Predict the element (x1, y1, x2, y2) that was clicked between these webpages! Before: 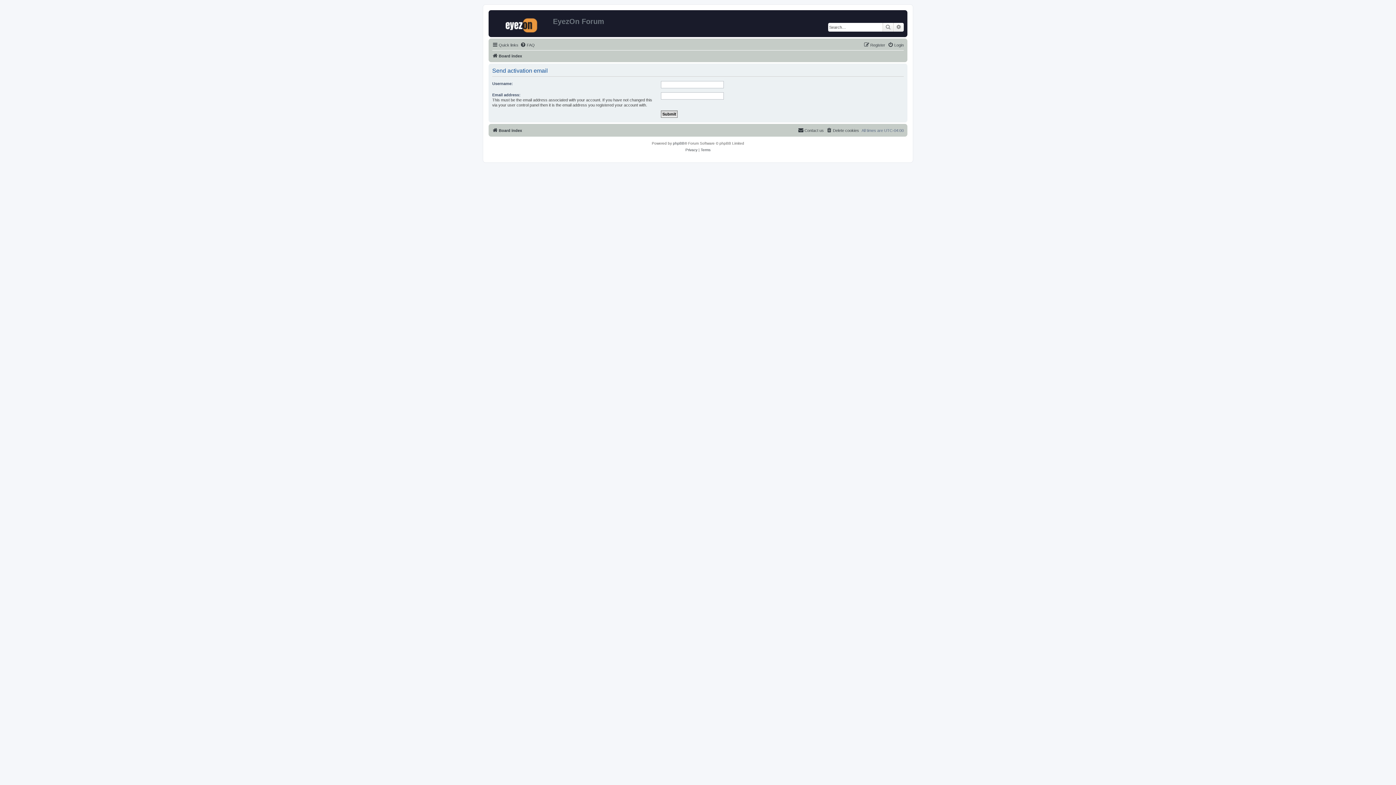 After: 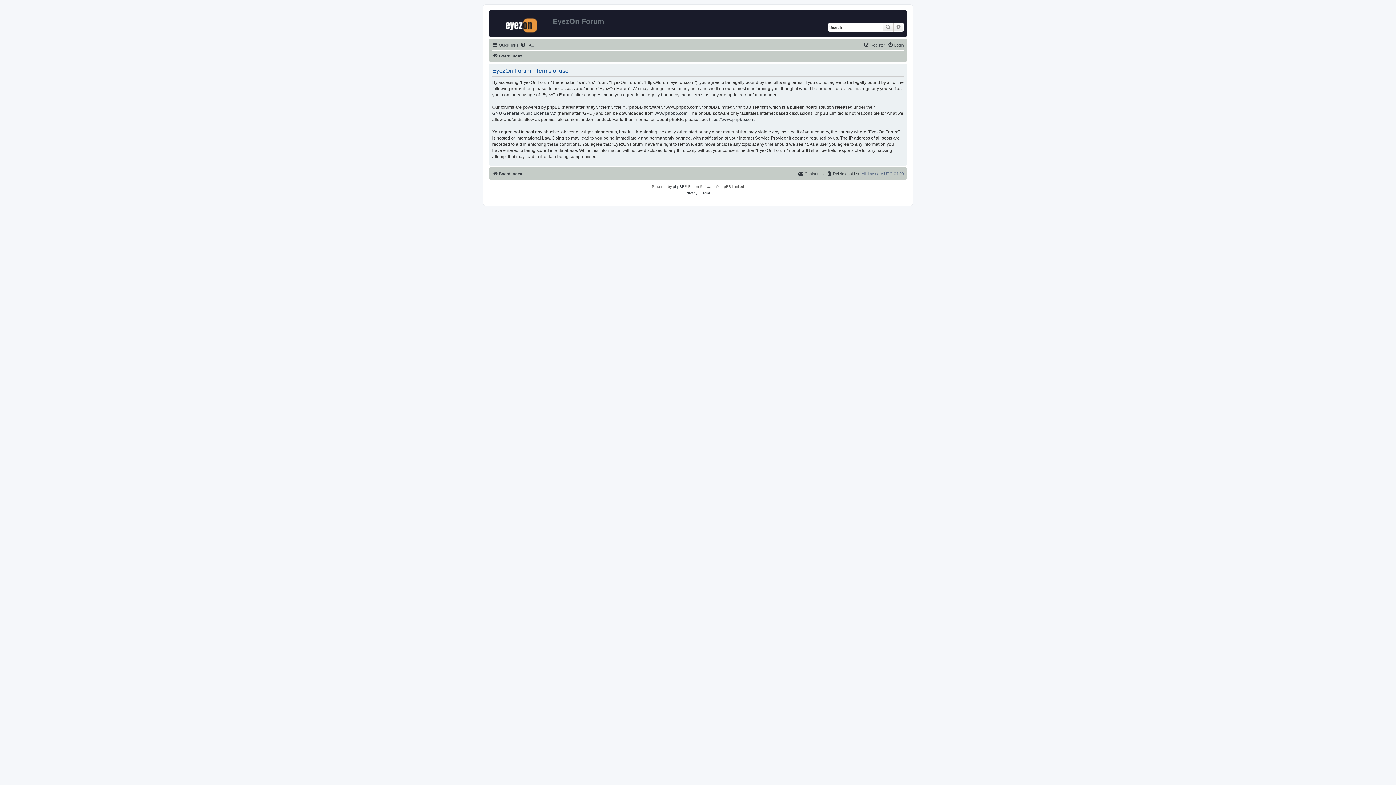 Action: bbox: (700, 146, 710, 153) label: Terms